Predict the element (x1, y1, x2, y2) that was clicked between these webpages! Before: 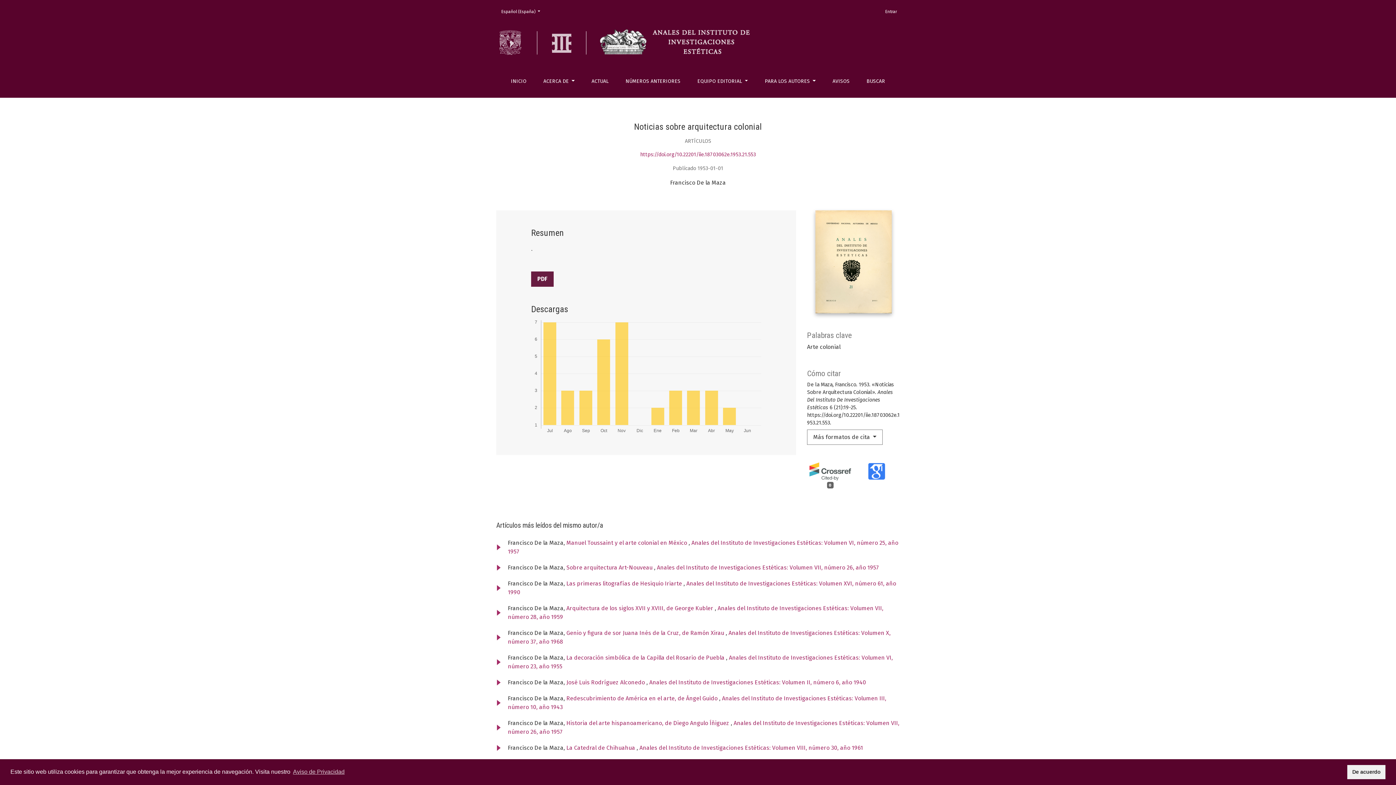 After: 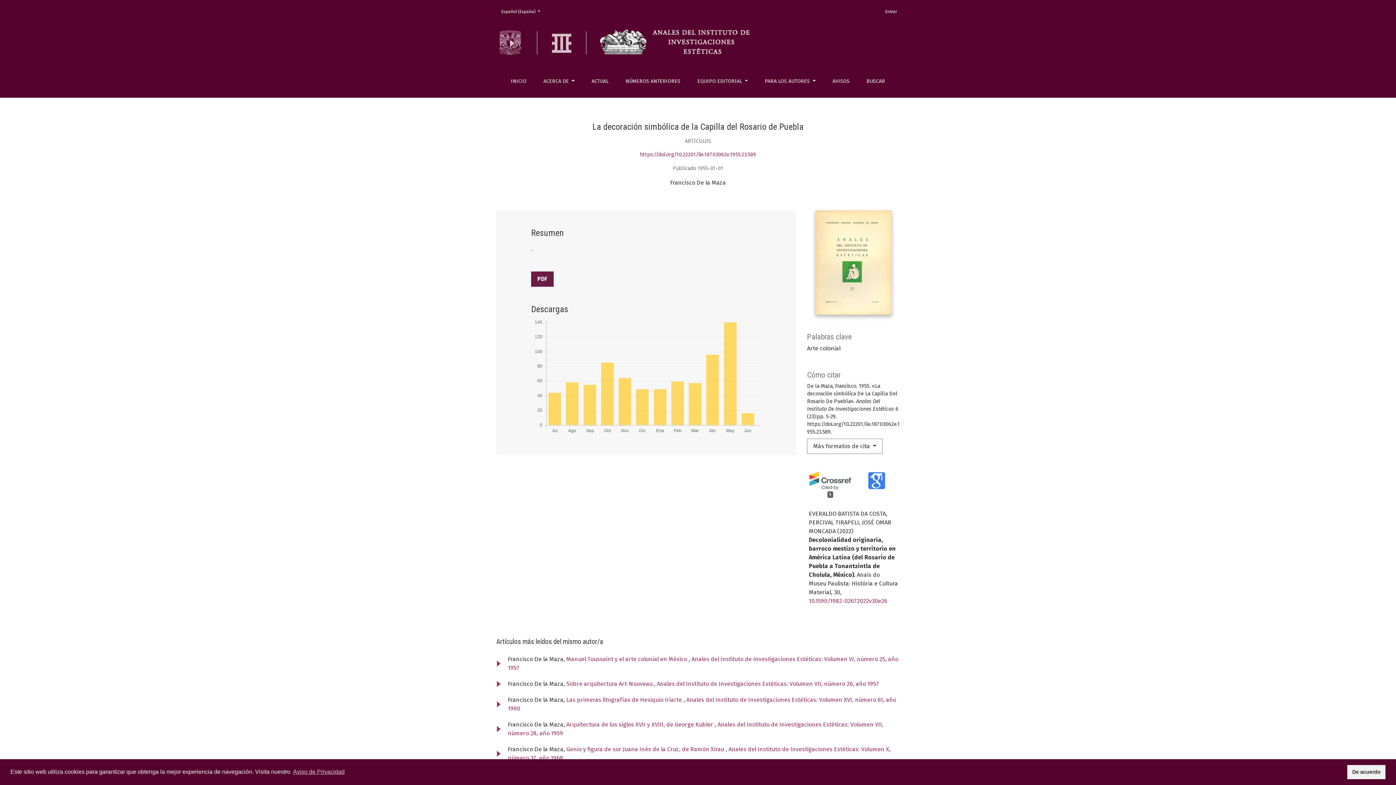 Action: label: La decoración simbólica de la Capilla del Rosario de Puebla  bbox: (566, 654, 726, 661)